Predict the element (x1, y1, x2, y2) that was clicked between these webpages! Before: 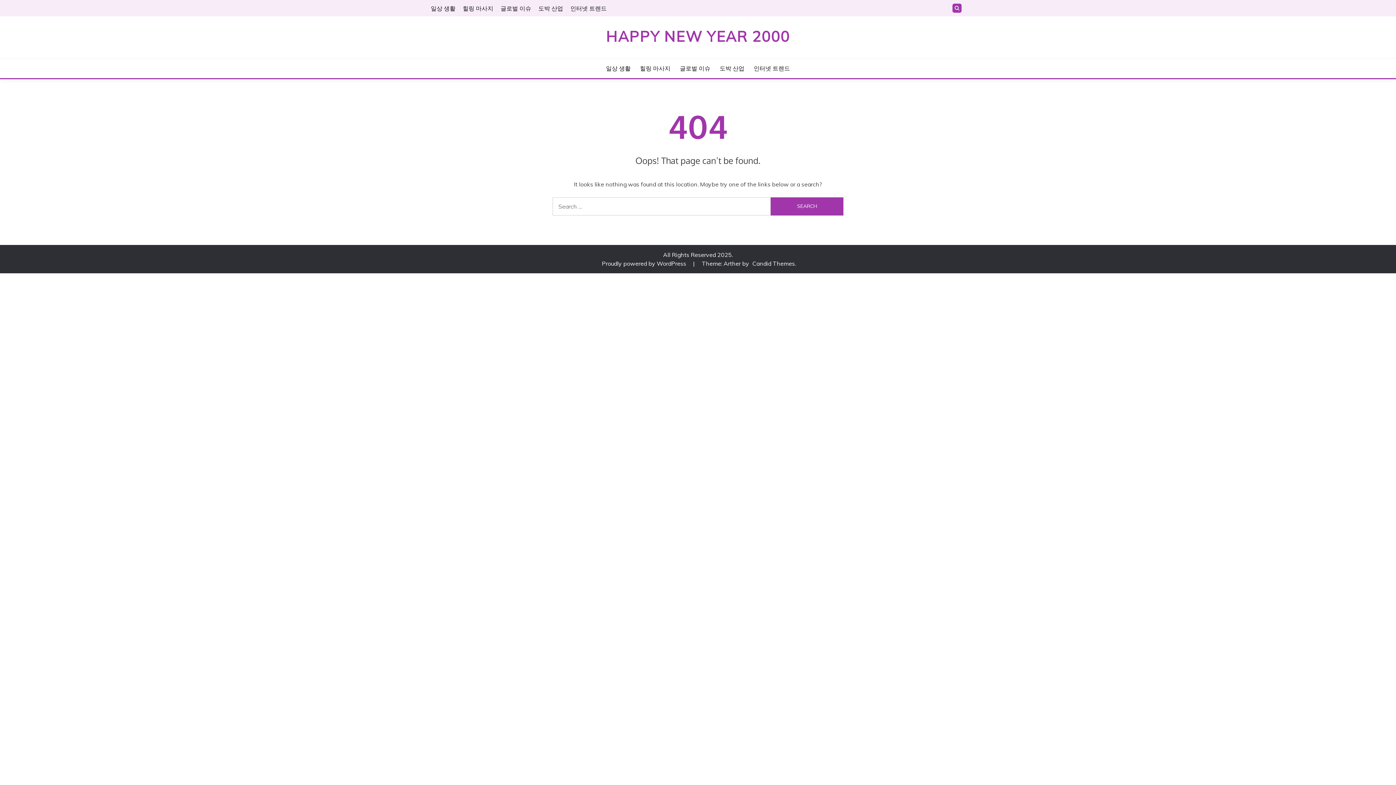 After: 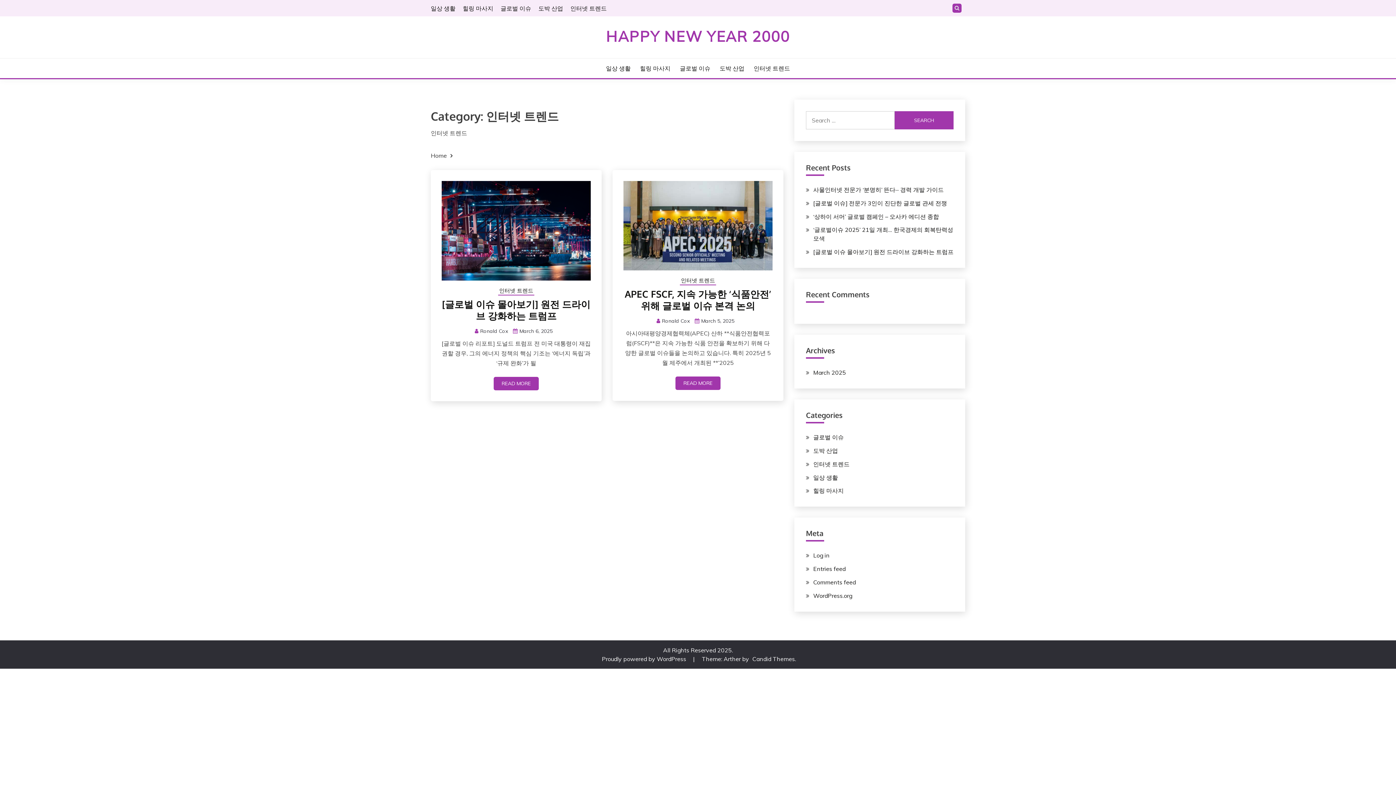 Action: label: 인터넷 트렌드 bbox: (570, 4, 606, 11)